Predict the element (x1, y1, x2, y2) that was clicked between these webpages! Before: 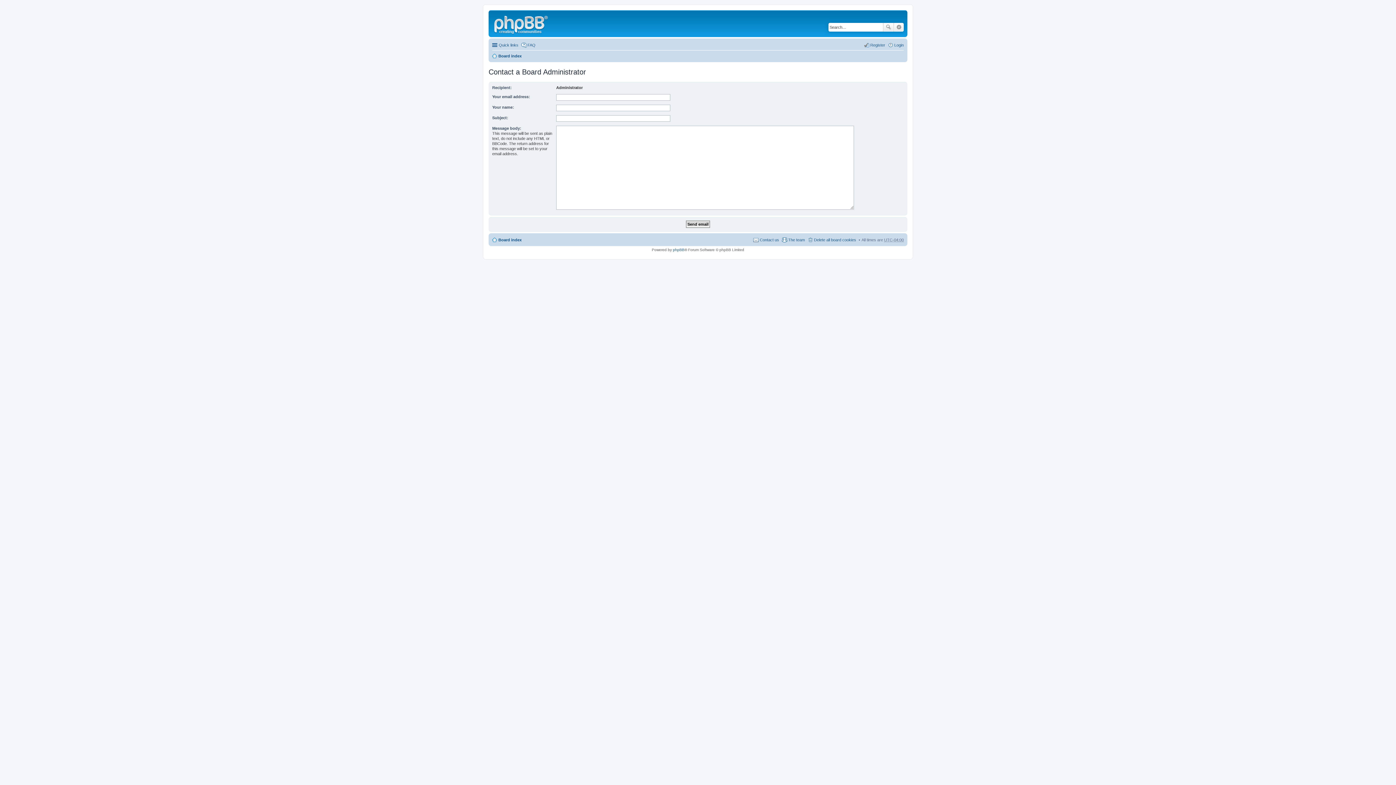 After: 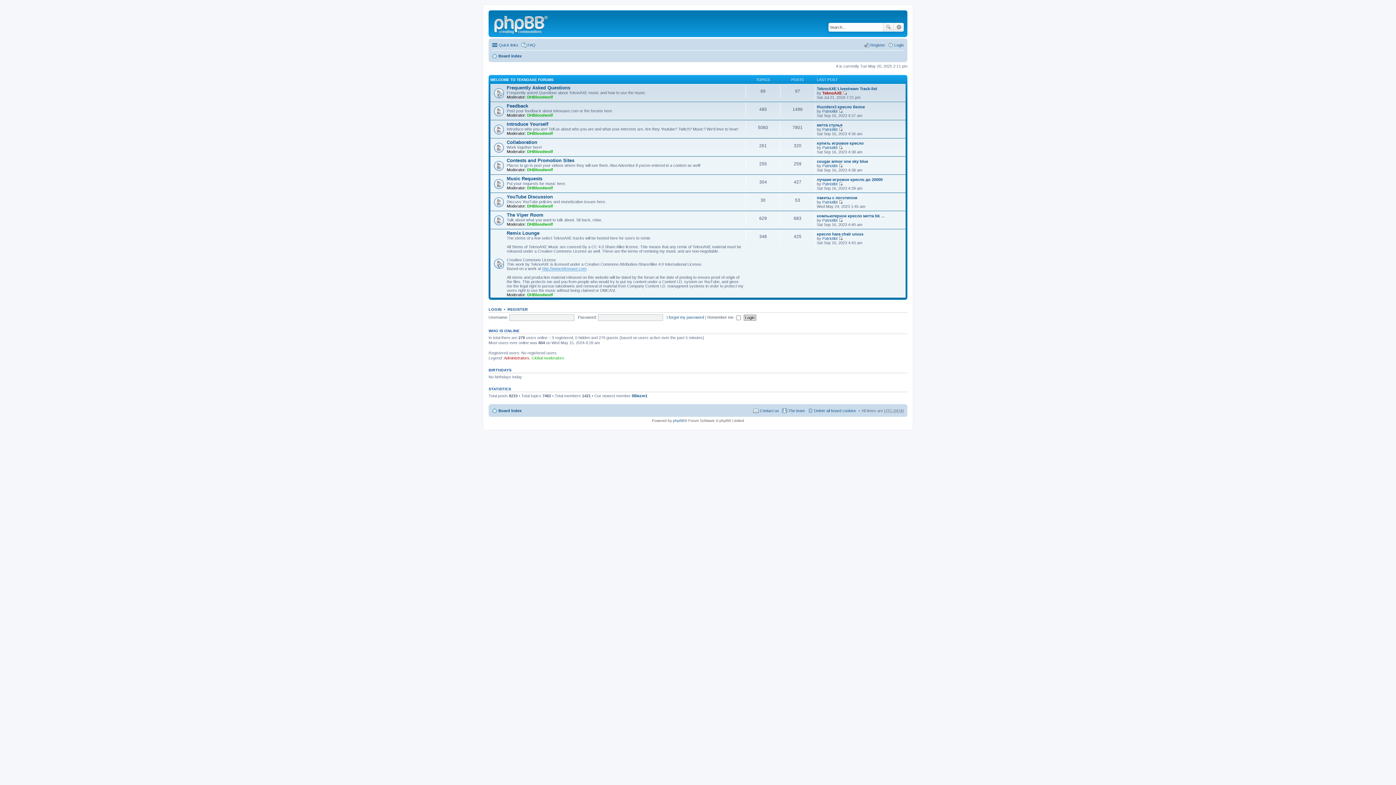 Action: bbox: (490, 12, 553, 35)